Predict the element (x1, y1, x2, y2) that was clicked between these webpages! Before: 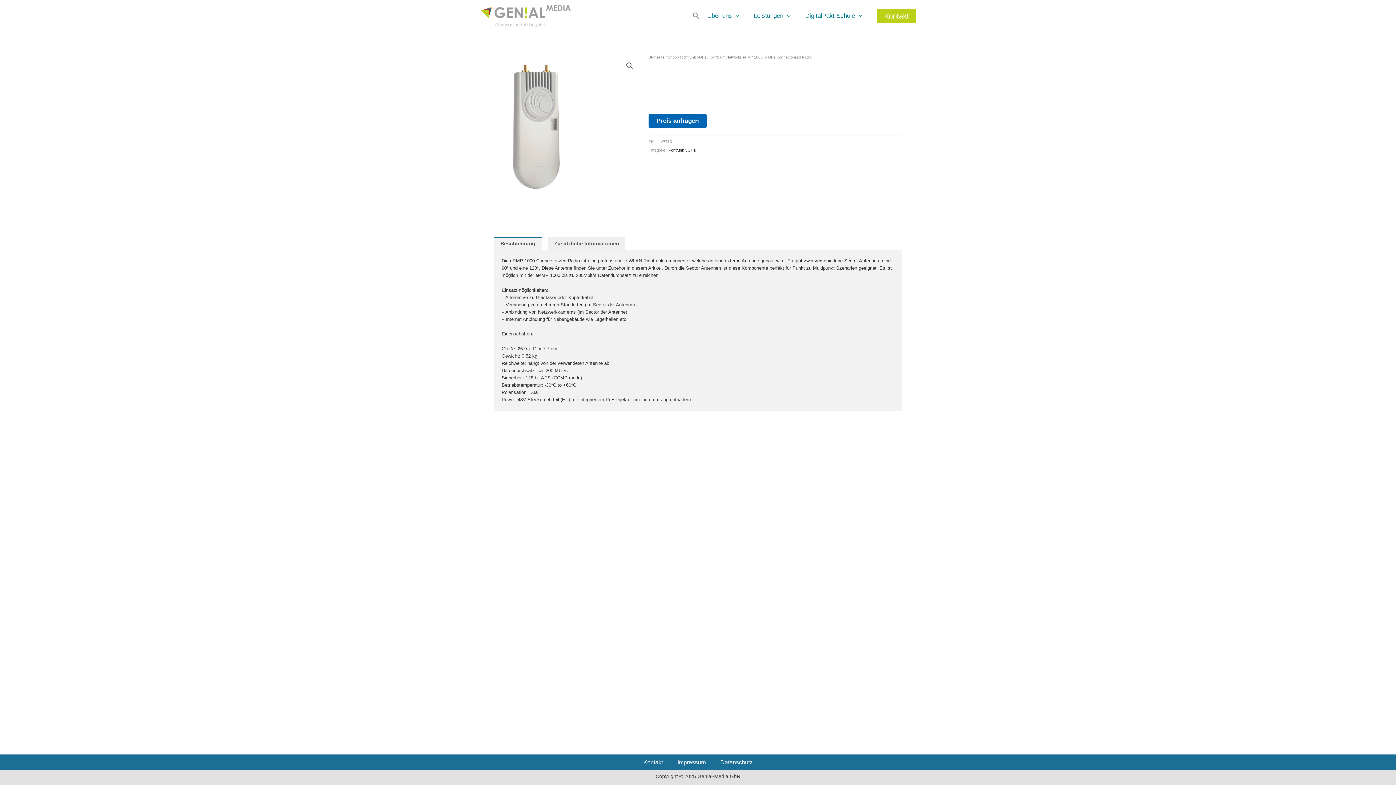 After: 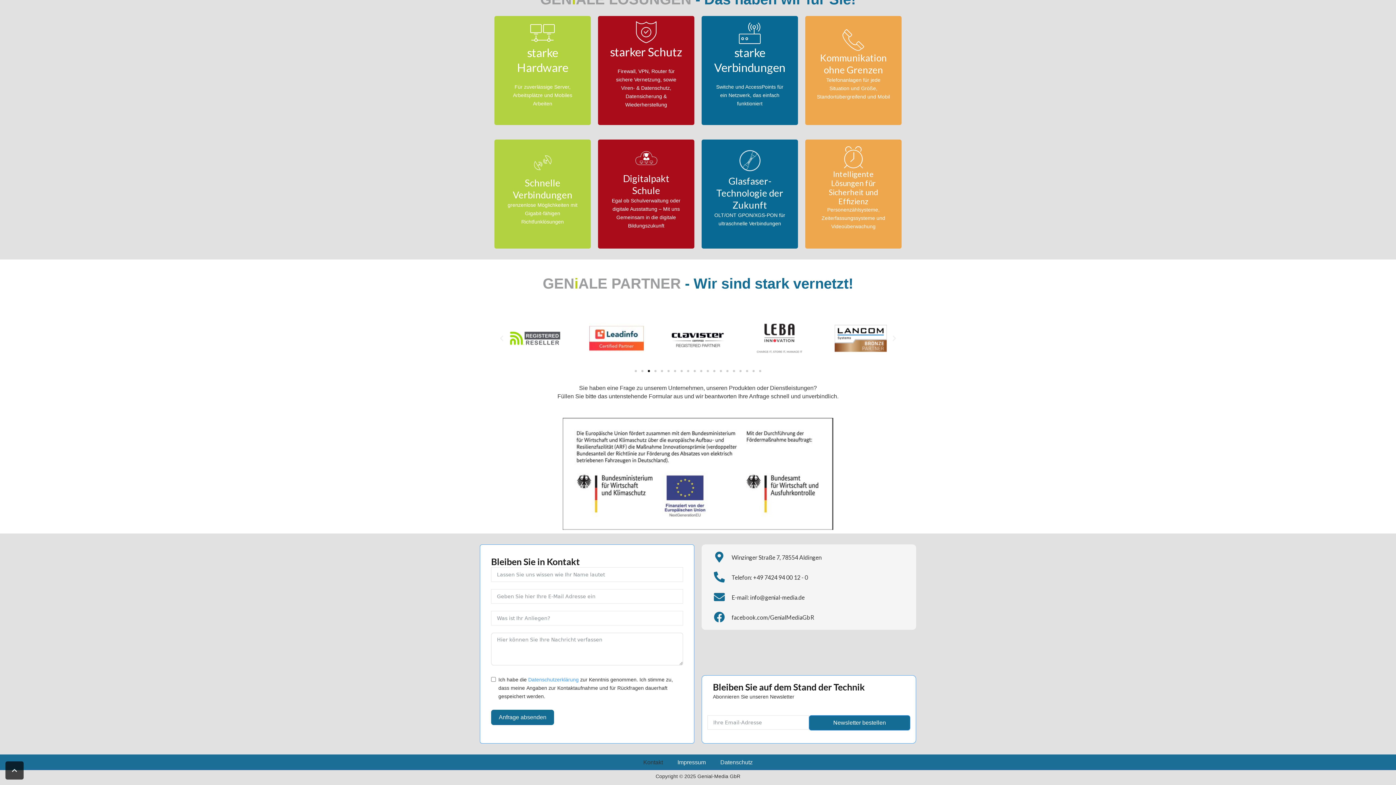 Action: label: Kontakt bbox: (877, 8, 916, 23)